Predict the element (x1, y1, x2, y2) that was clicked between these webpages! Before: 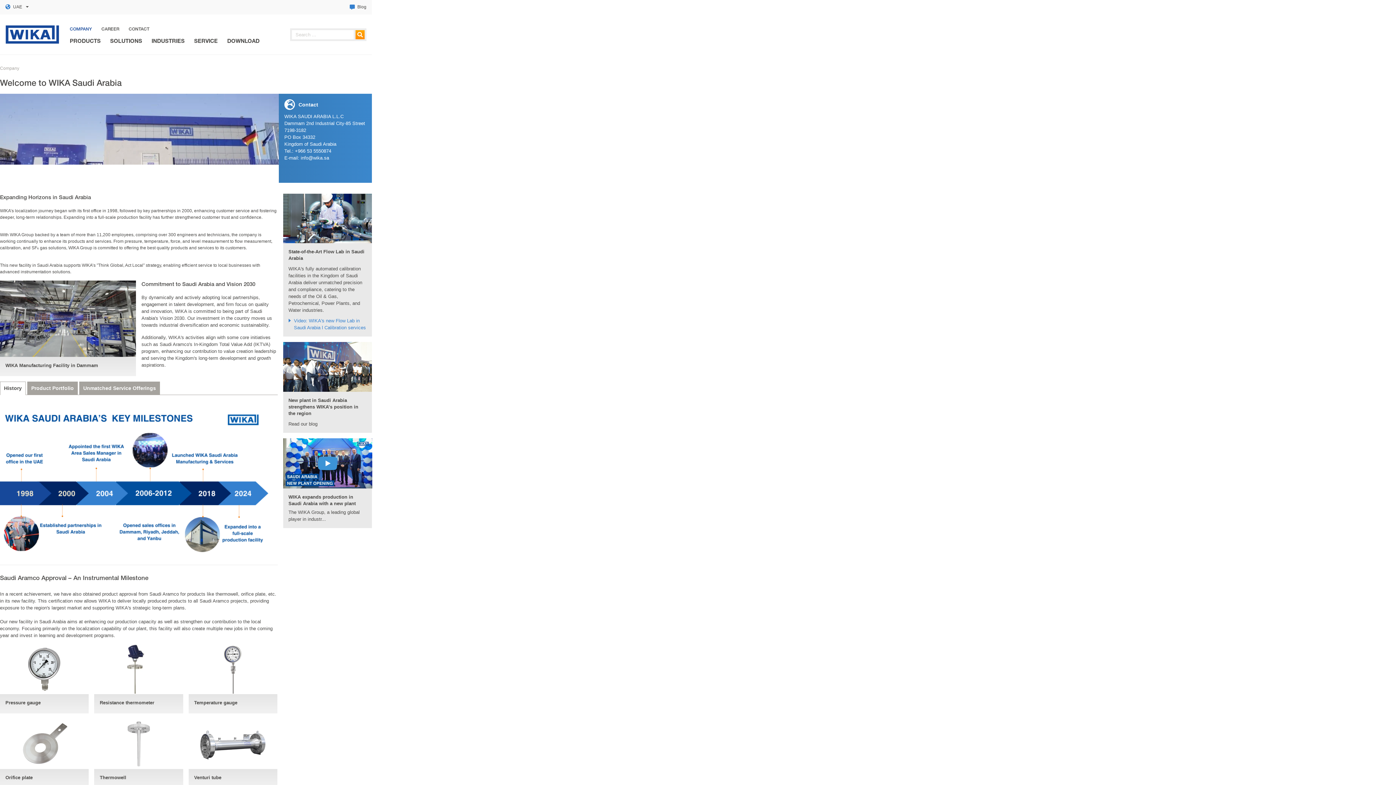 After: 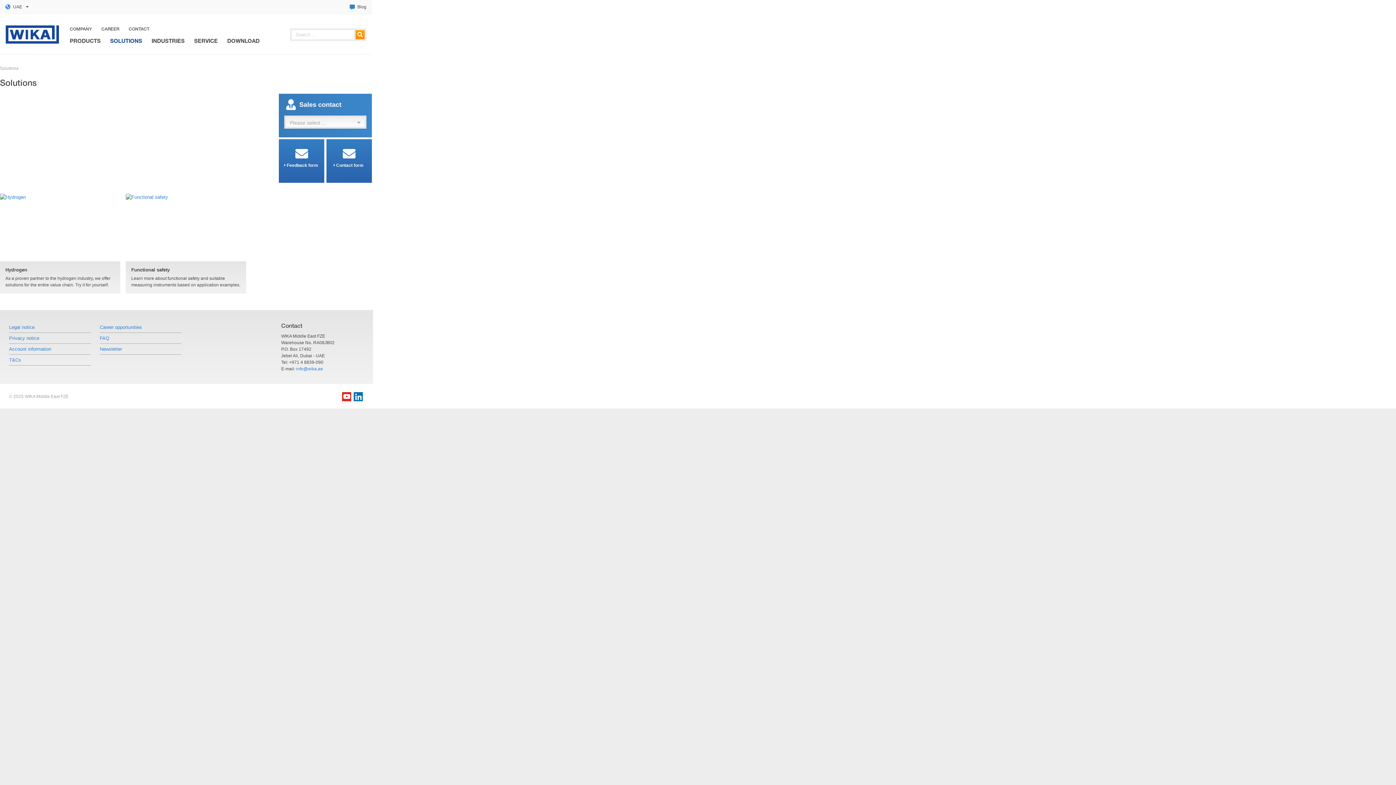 Action: label: SOLUTIONS bbox: (105, 38, 146, 43)